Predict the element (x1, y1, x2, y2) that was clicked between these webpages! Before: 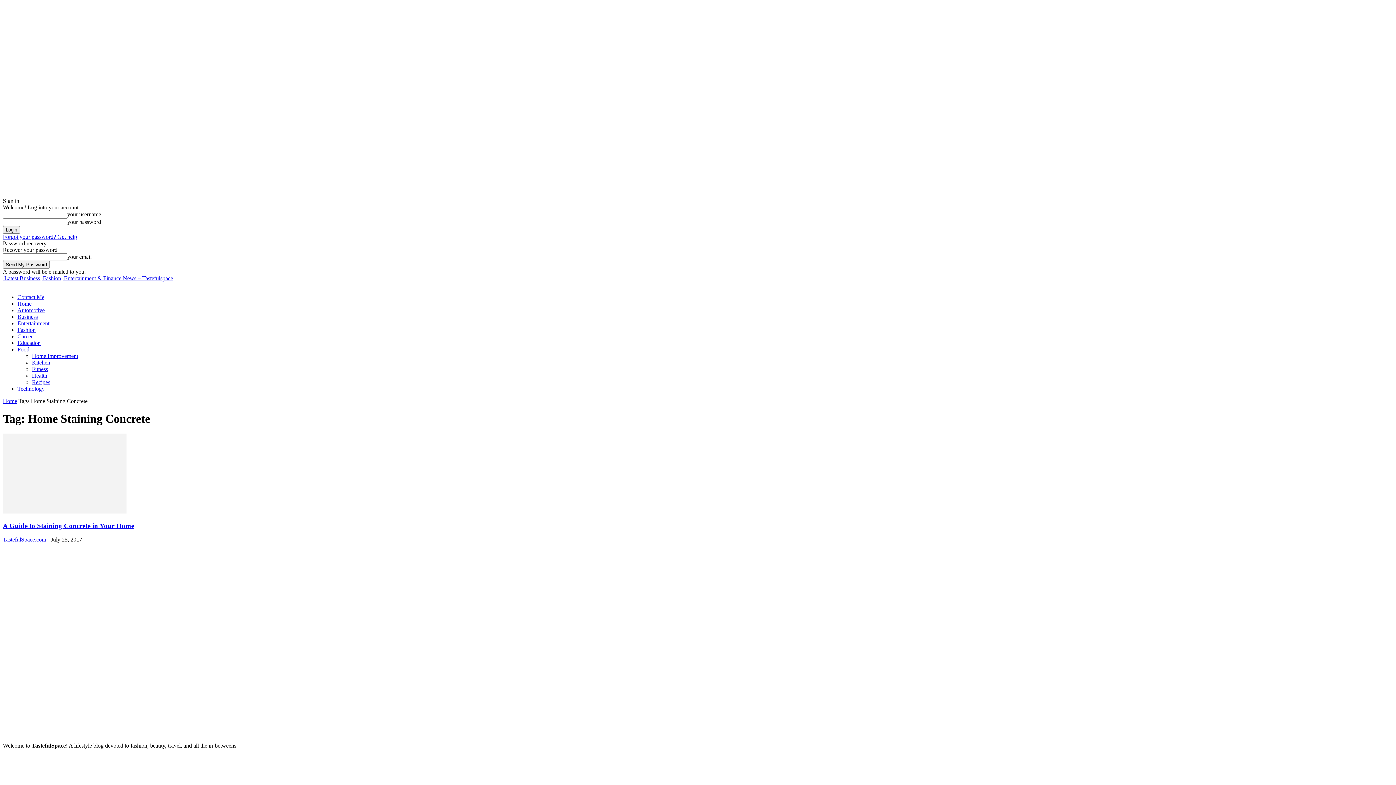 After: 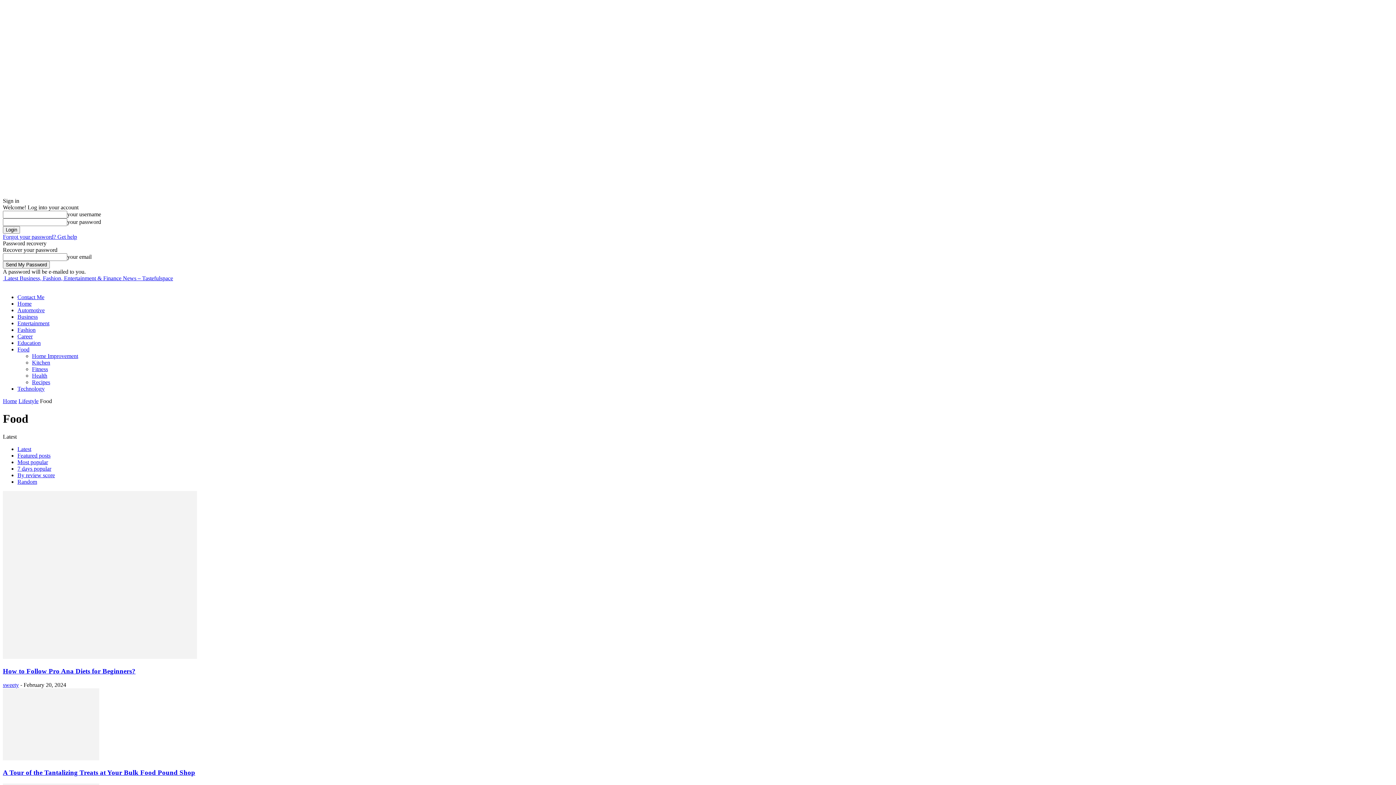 Action: bbox: (17, 346, 29, 352) label: Food